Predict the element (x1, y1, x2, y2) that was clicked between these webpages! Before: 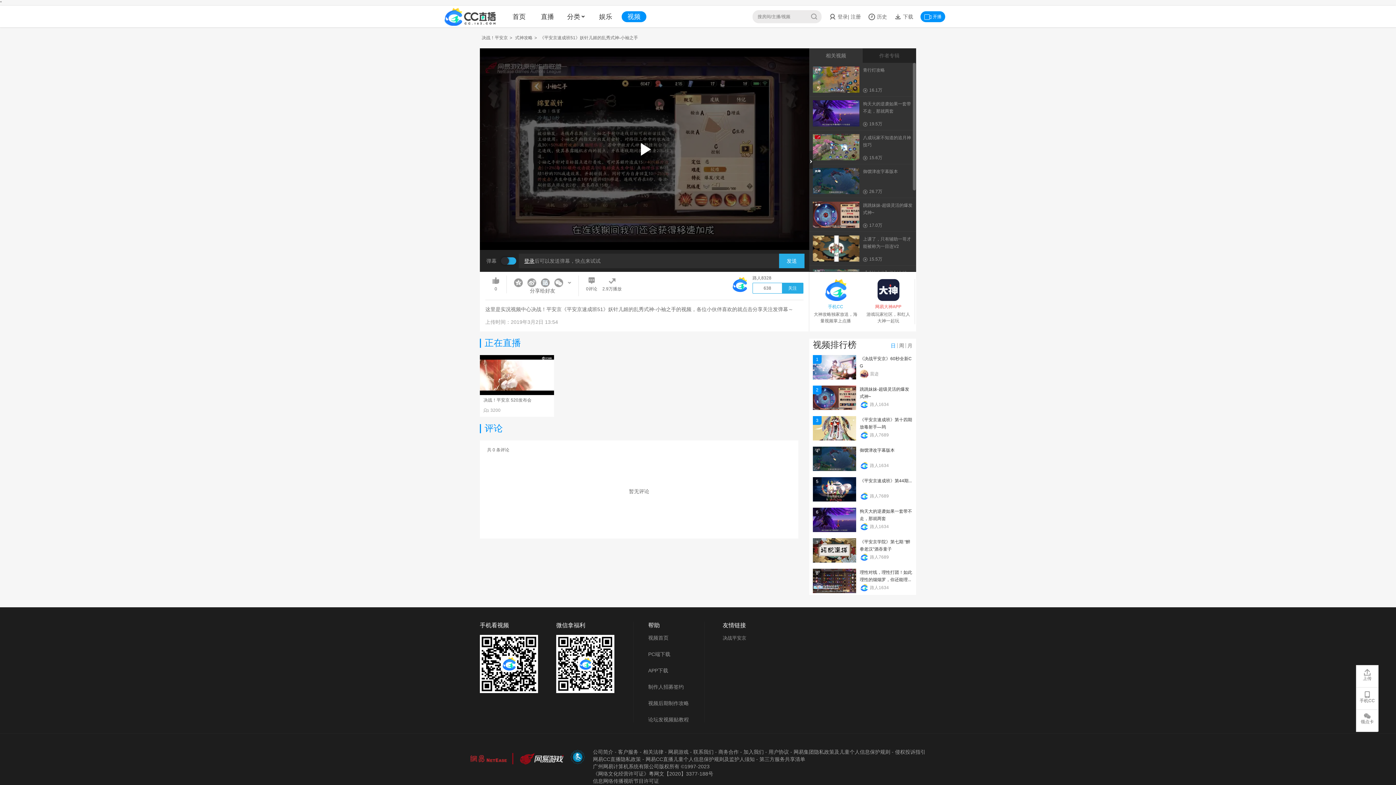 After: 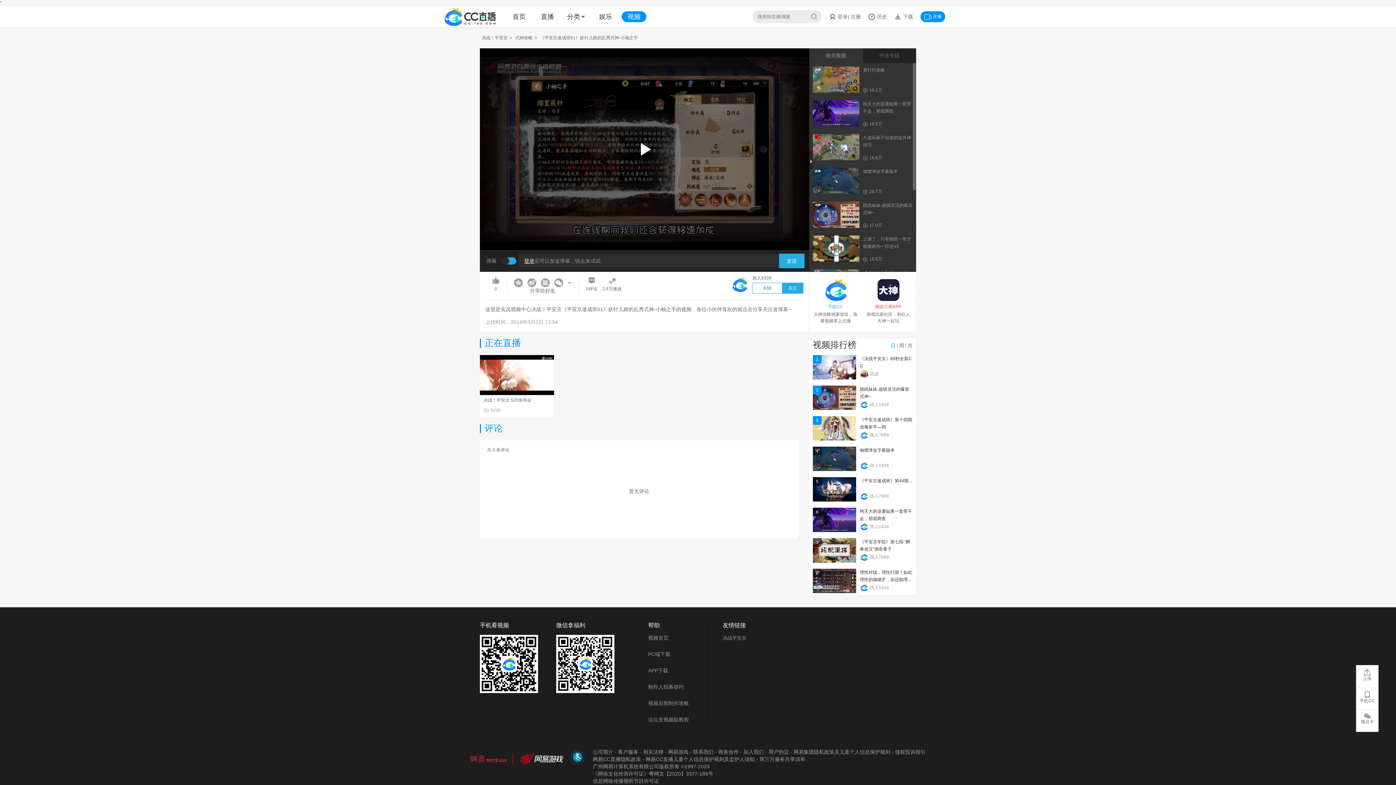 Action: bbox: (779, 253, 804, 268) label: 发送